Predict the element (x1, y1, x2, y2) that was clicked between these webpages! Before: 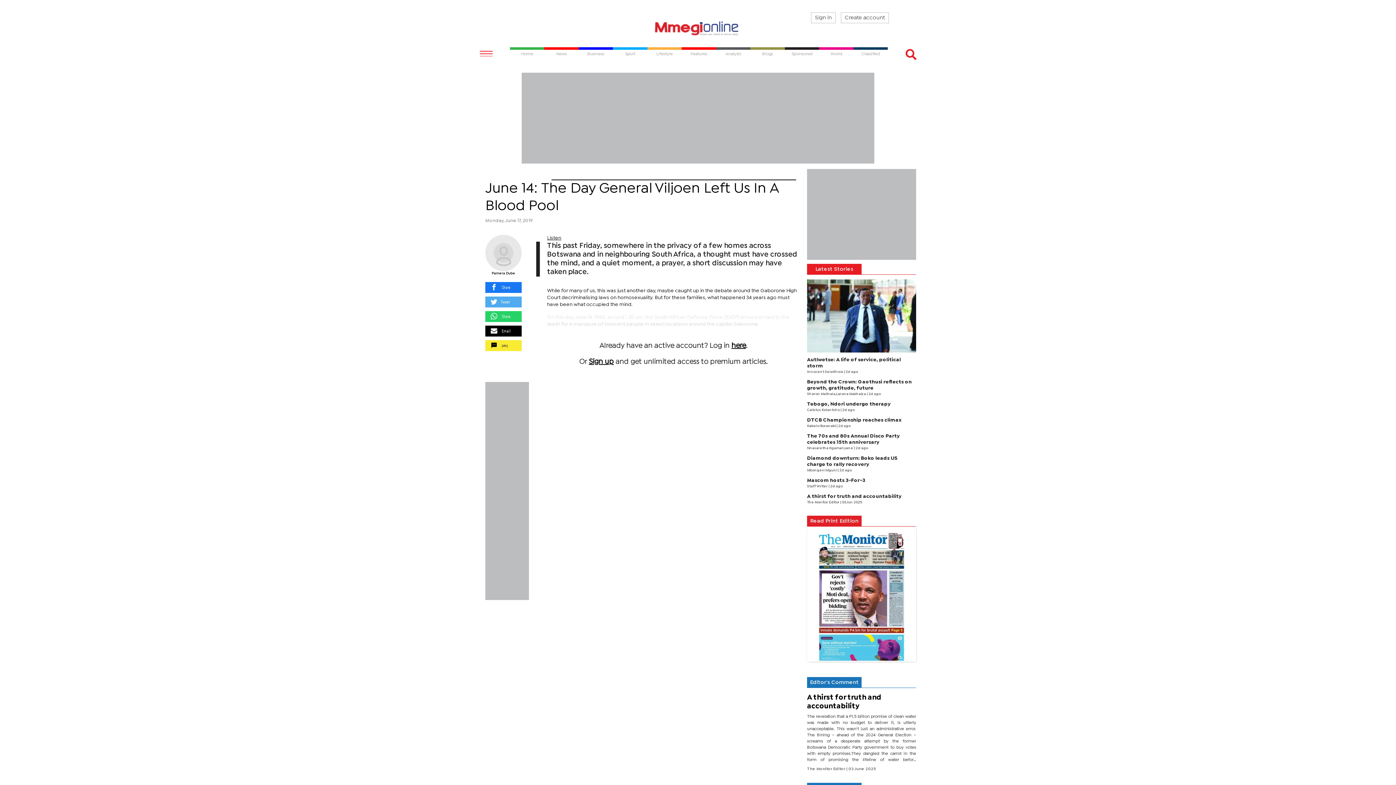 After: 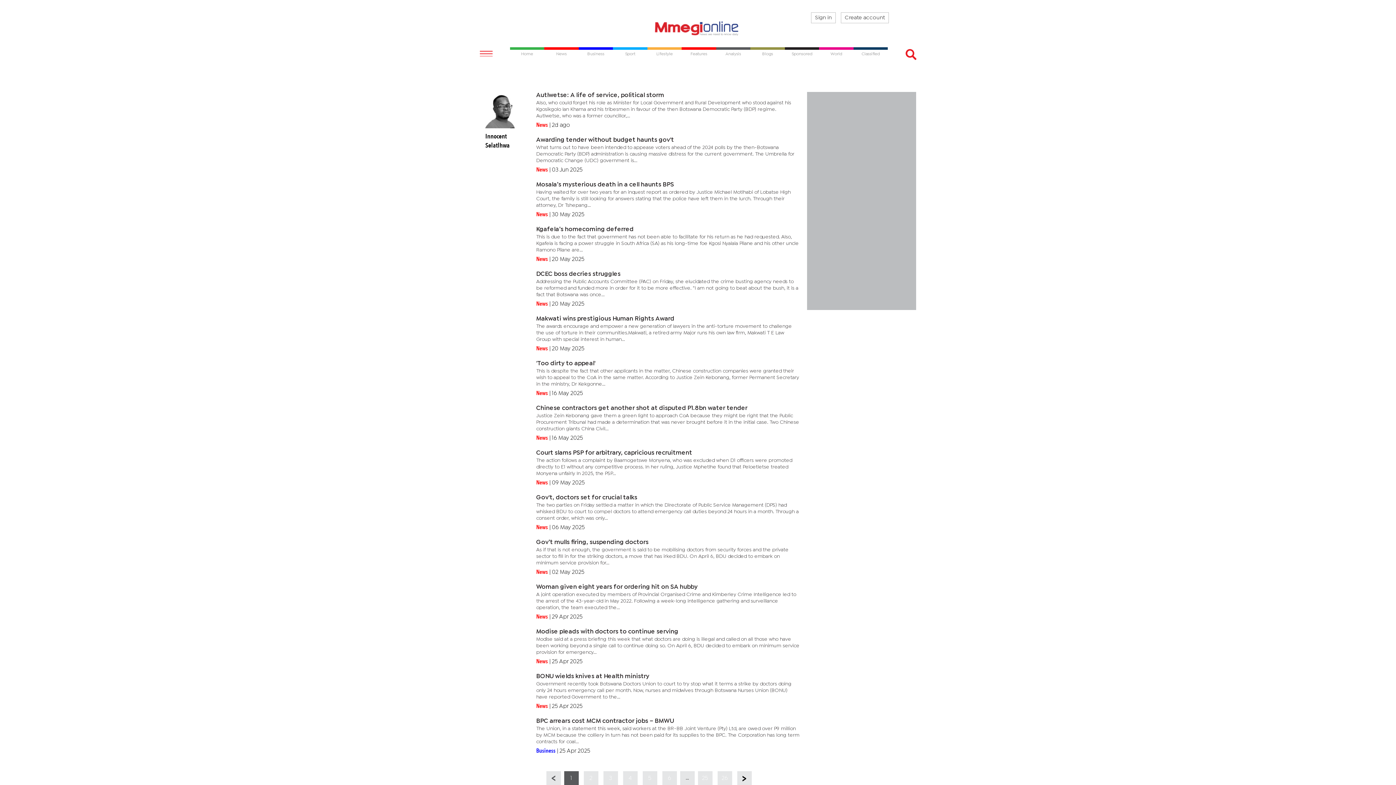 Action: bbox: (807, 370, 844, 373) label: Innocent Selatlhwa 